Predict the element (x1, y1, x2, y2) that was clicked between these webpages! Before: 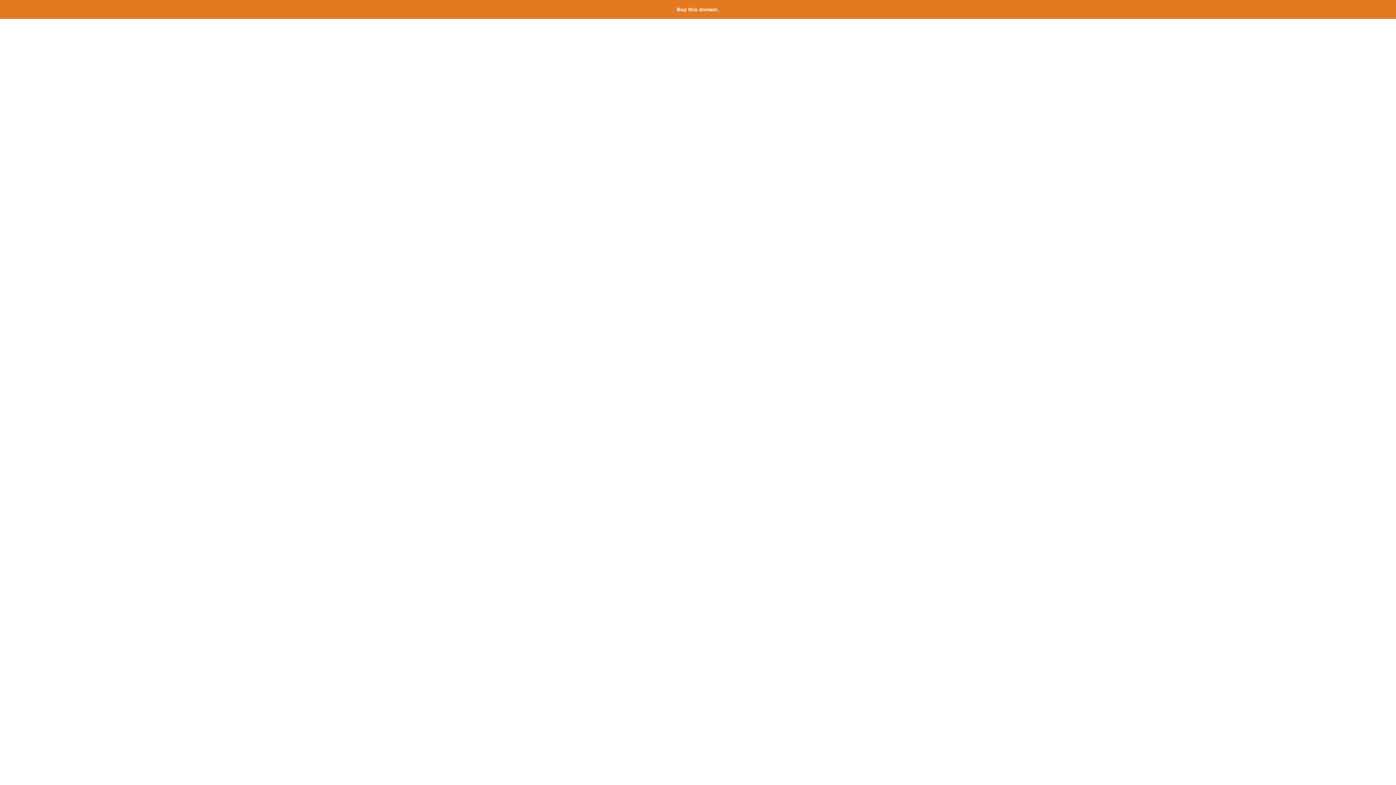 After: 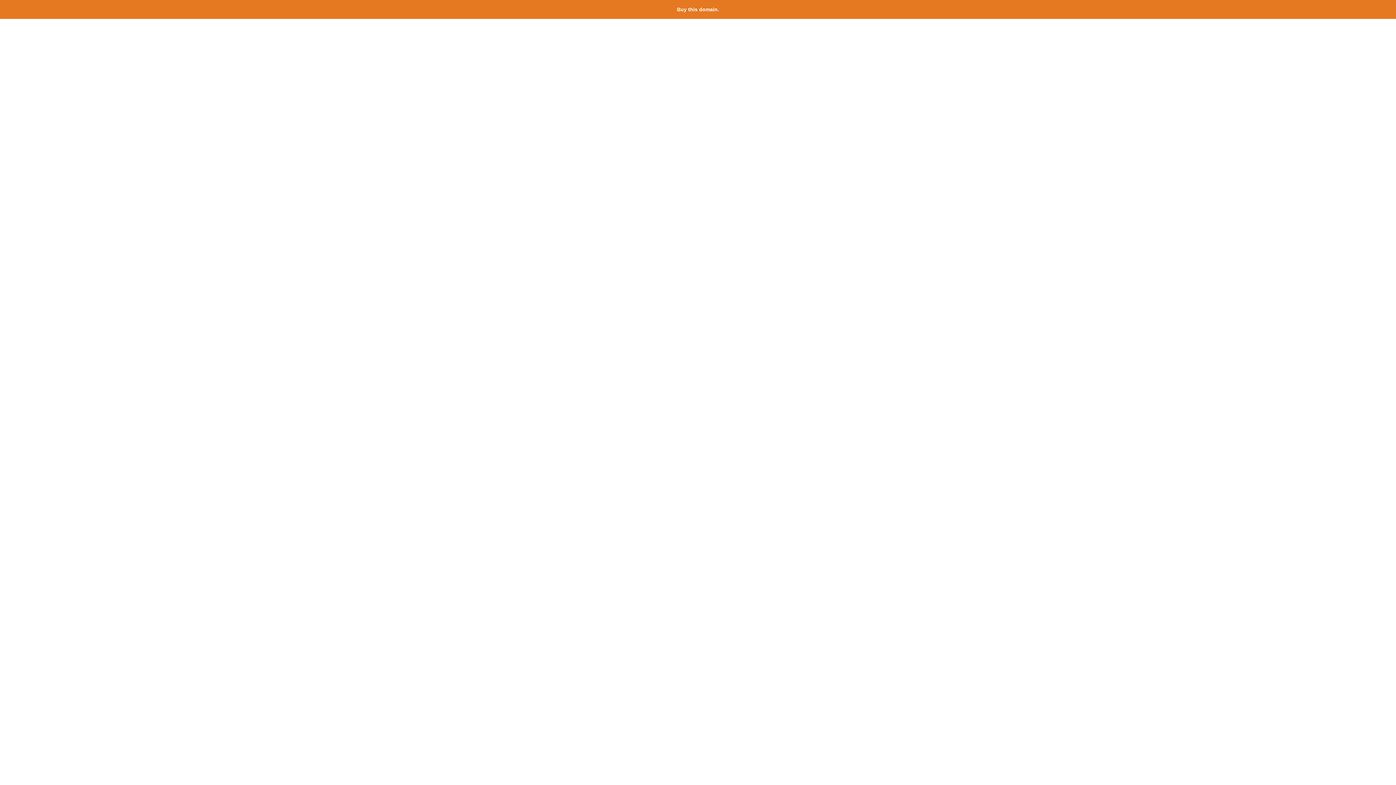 Action: label: Buy this domain. bbox: (677, 6, 719, 12)